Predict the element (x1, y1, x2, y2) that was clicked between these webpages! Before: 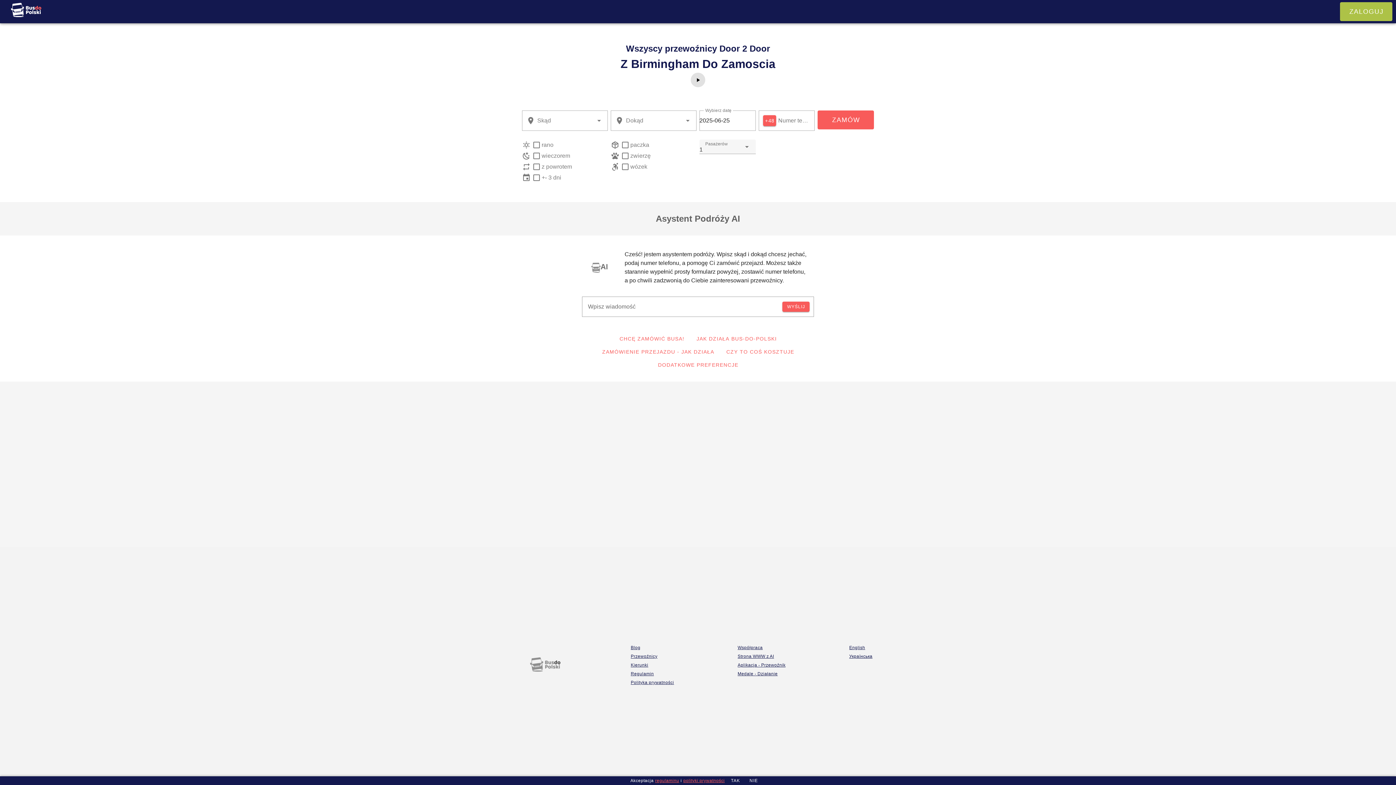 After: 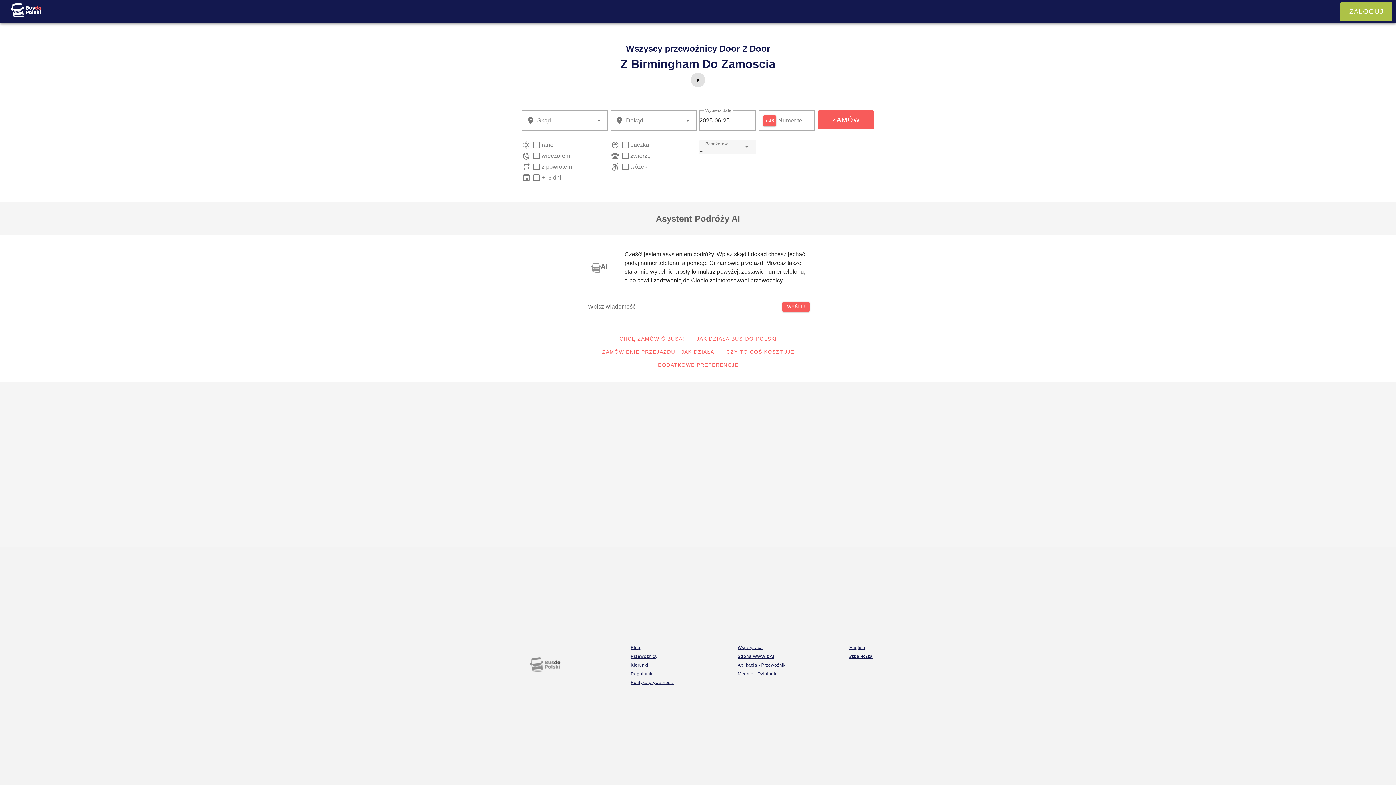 Action: label: NIE bbox: (744, 778, 762, 784)